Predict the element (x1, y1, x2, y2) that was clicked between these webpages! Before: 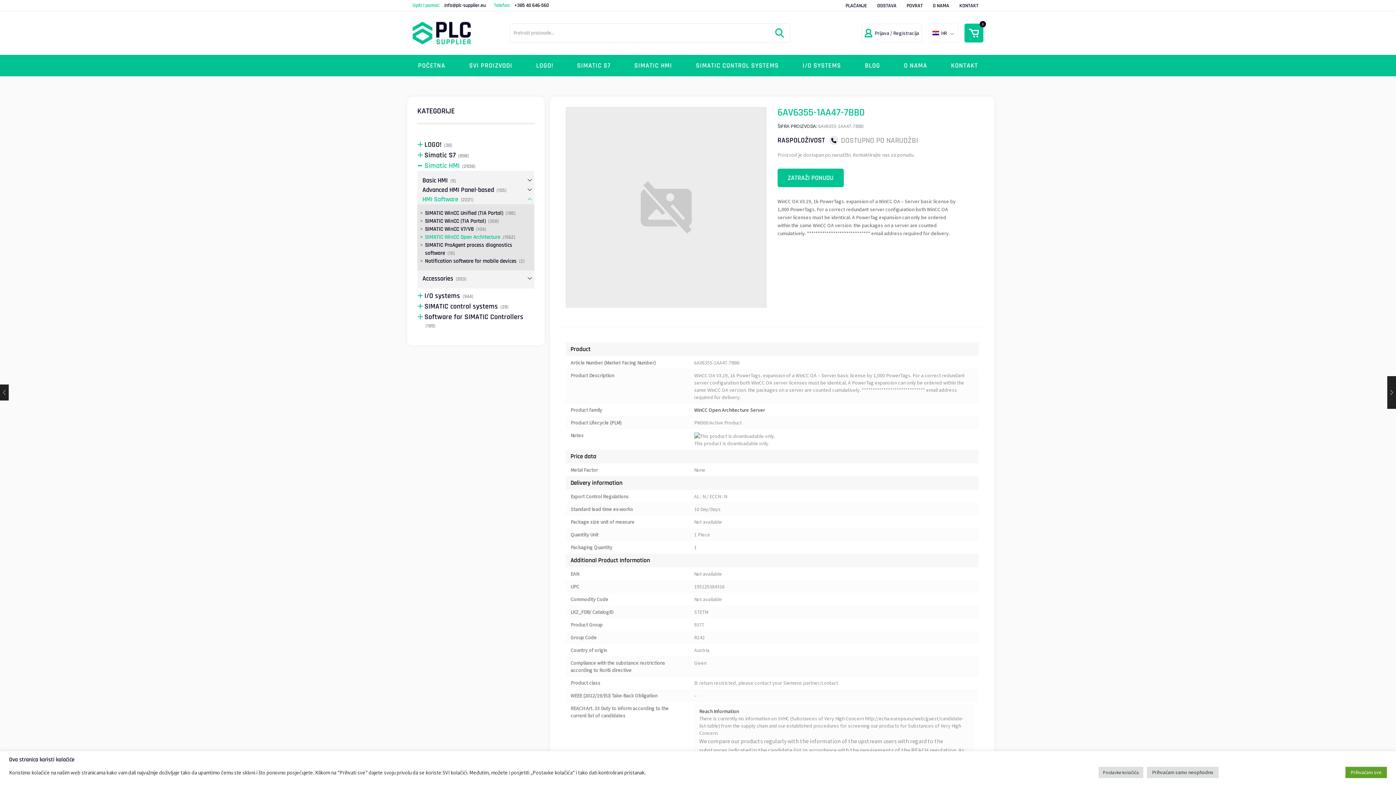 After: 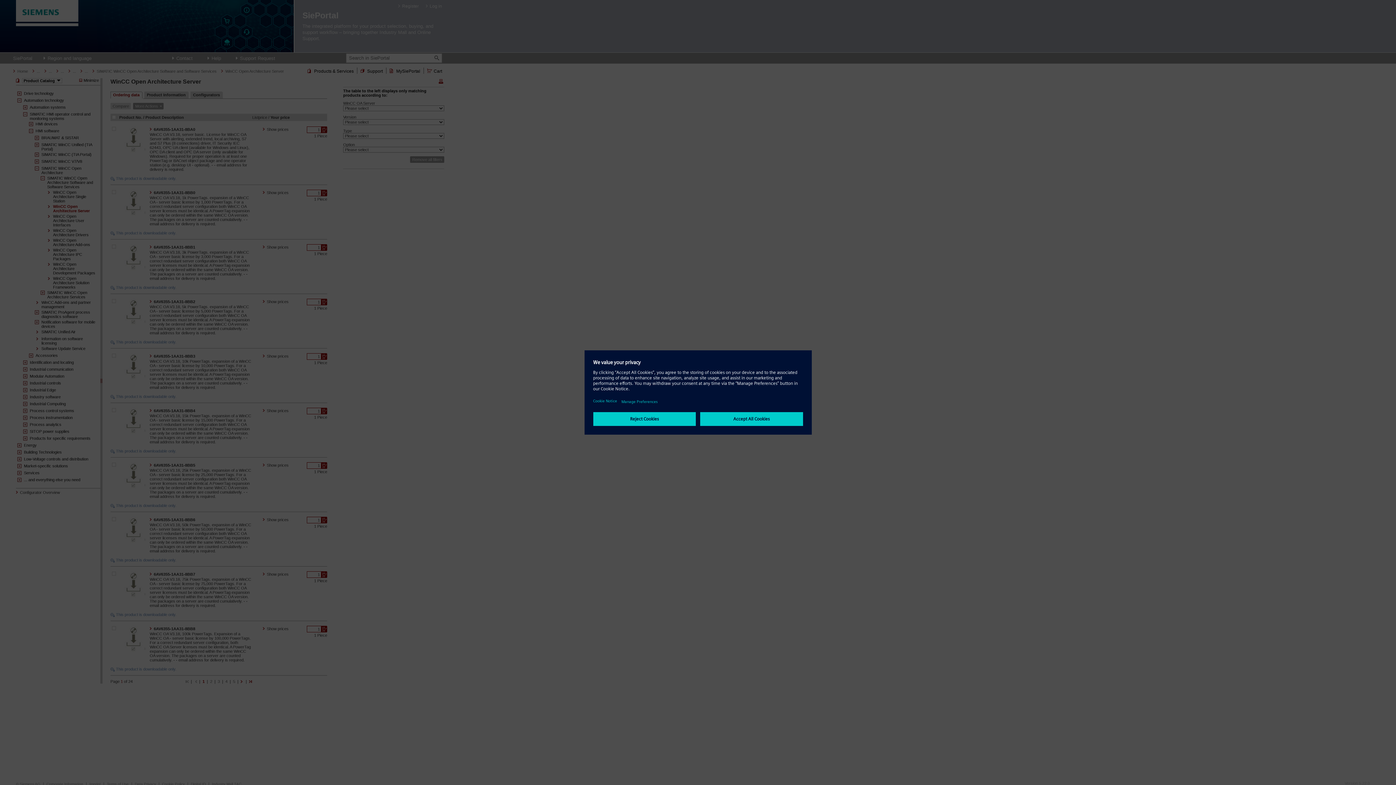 Action: label: WinCC Open Architecture Server bbox: (694, 407, 765, 413)